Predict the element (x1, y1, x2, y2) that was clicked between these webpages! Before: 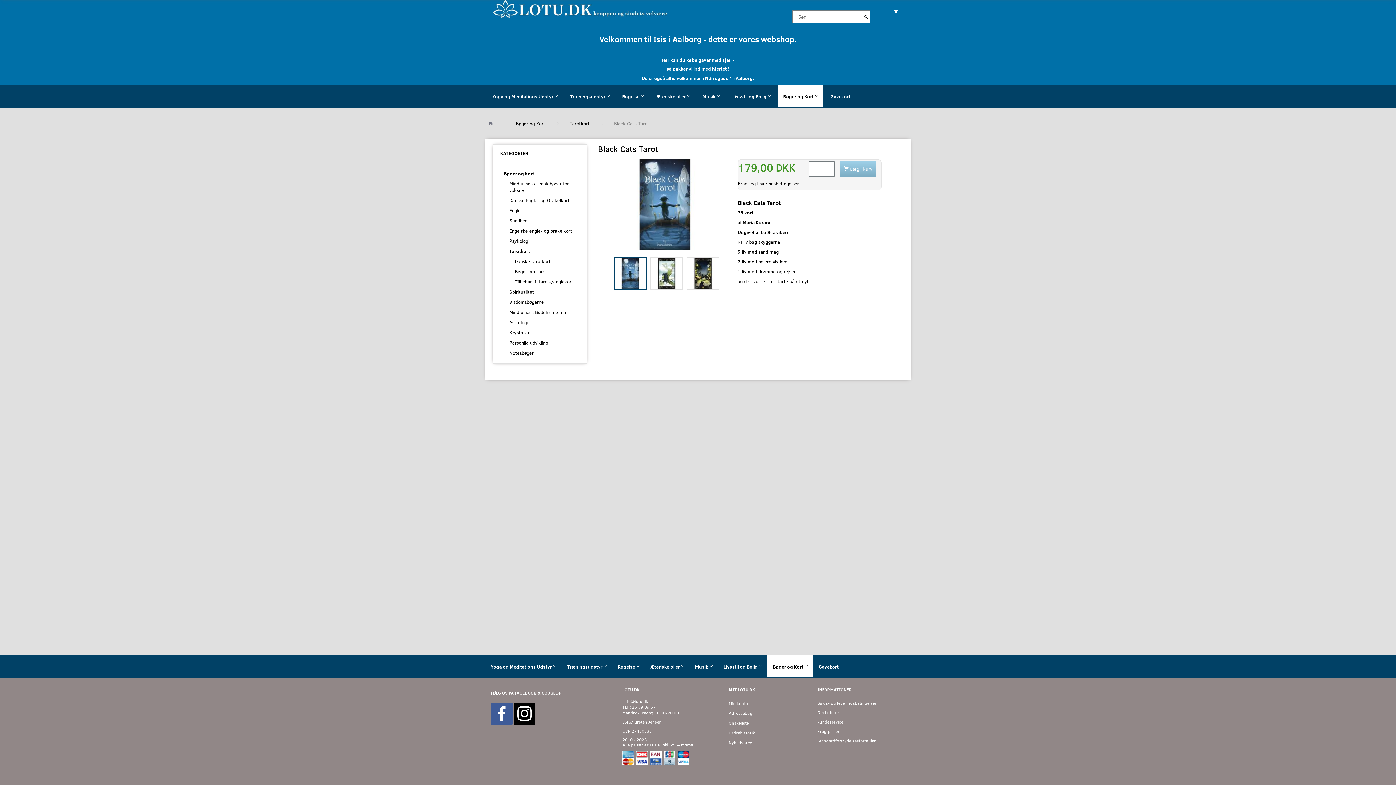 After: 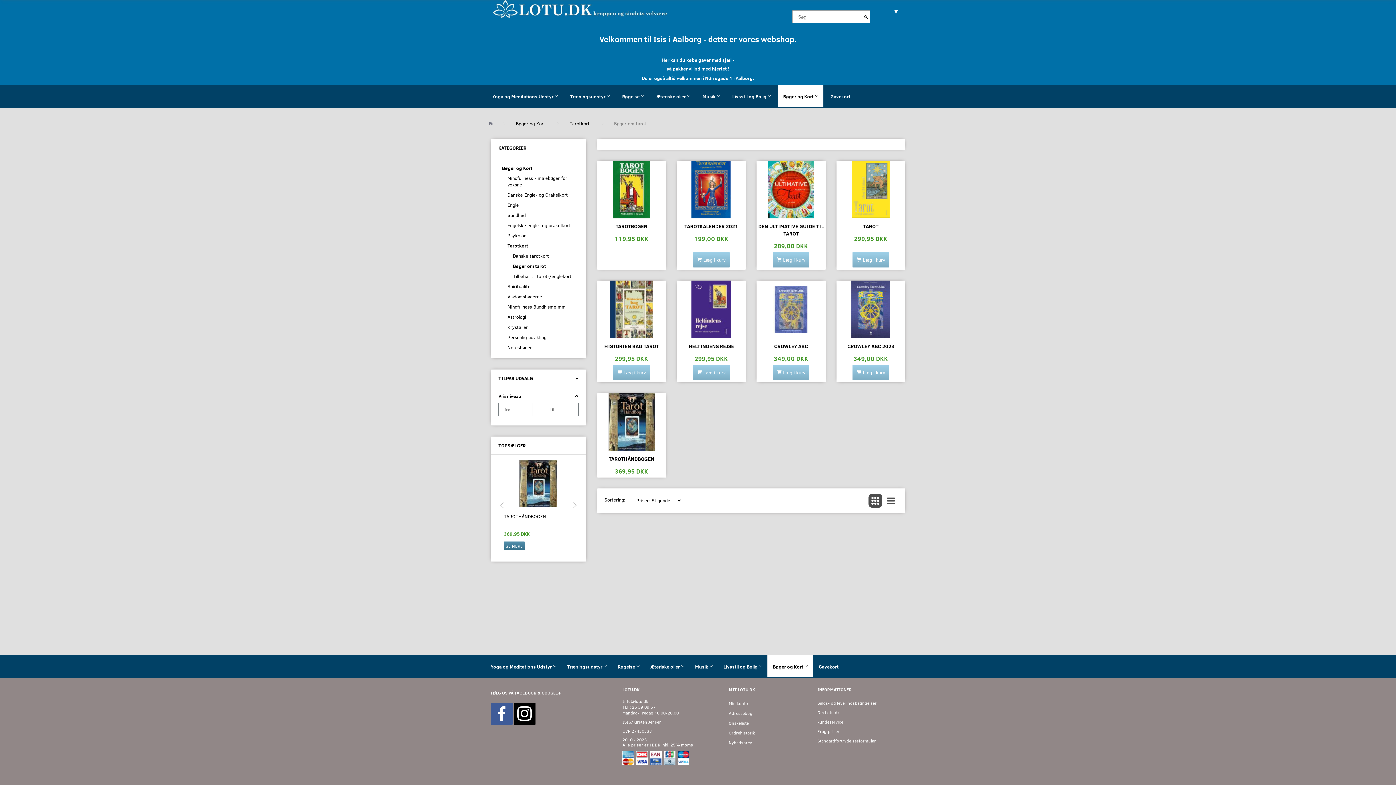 Action: bbox: (511, 266, 579, 276) label: Bøger om tarot